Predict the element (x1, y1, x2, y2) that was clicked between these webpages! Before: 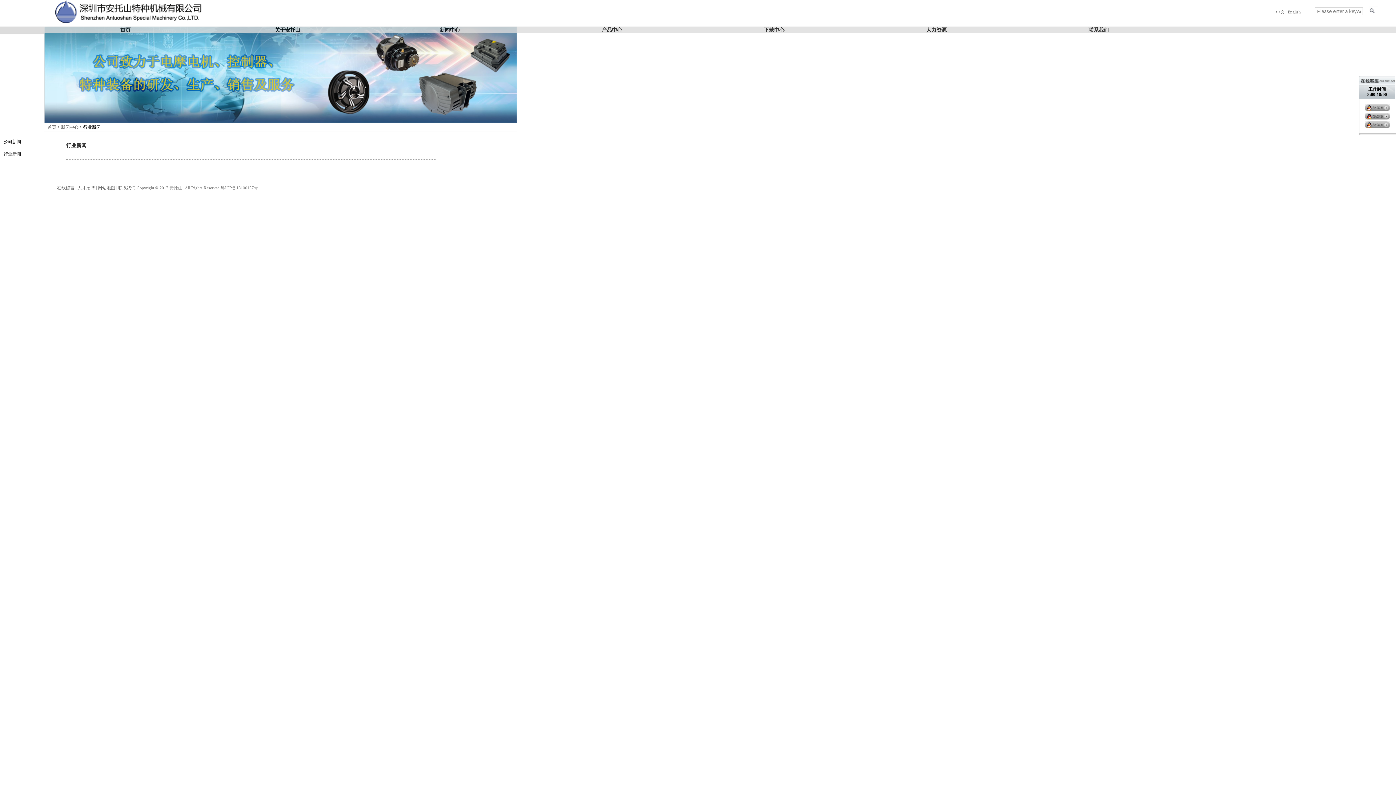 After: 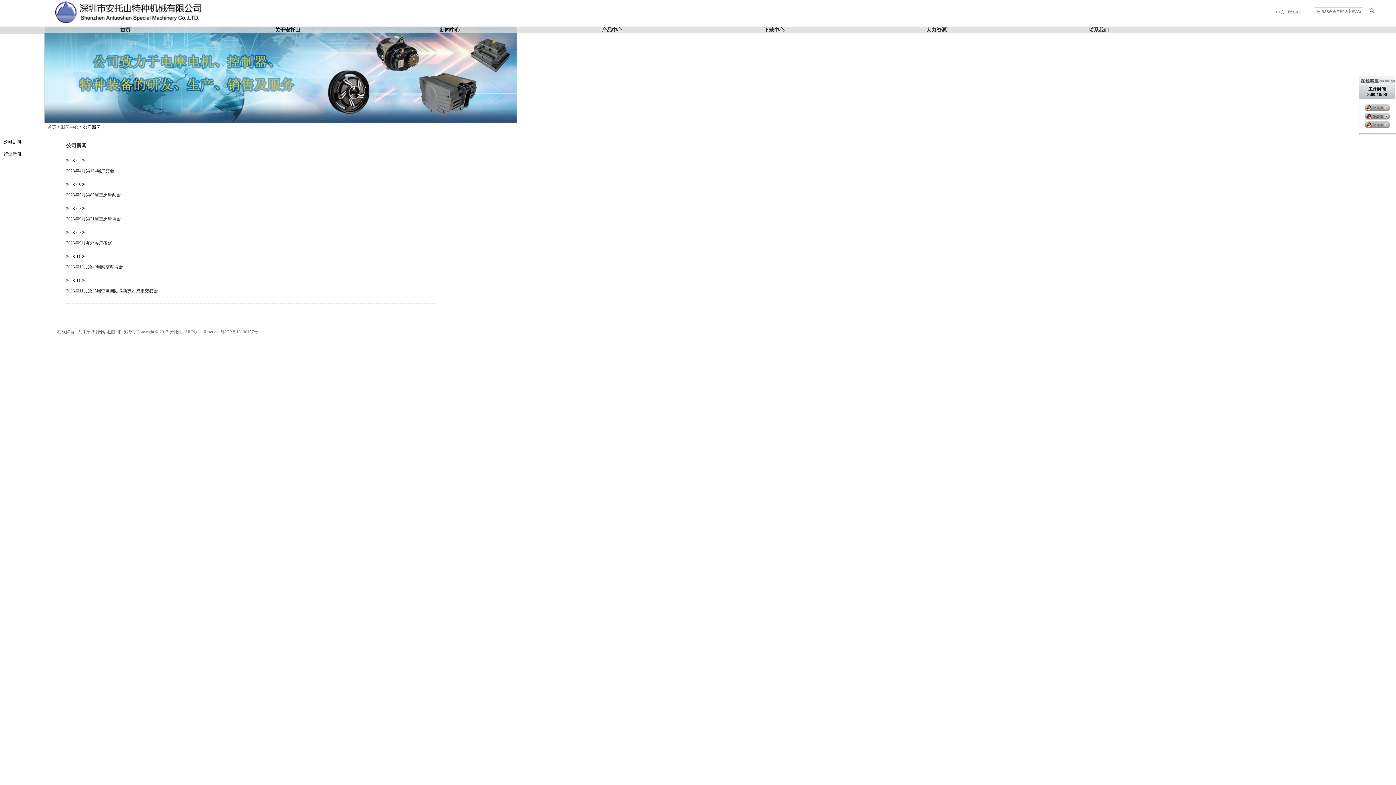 Action: bbox: (368, 26, 531, 33) label: 新闻中心